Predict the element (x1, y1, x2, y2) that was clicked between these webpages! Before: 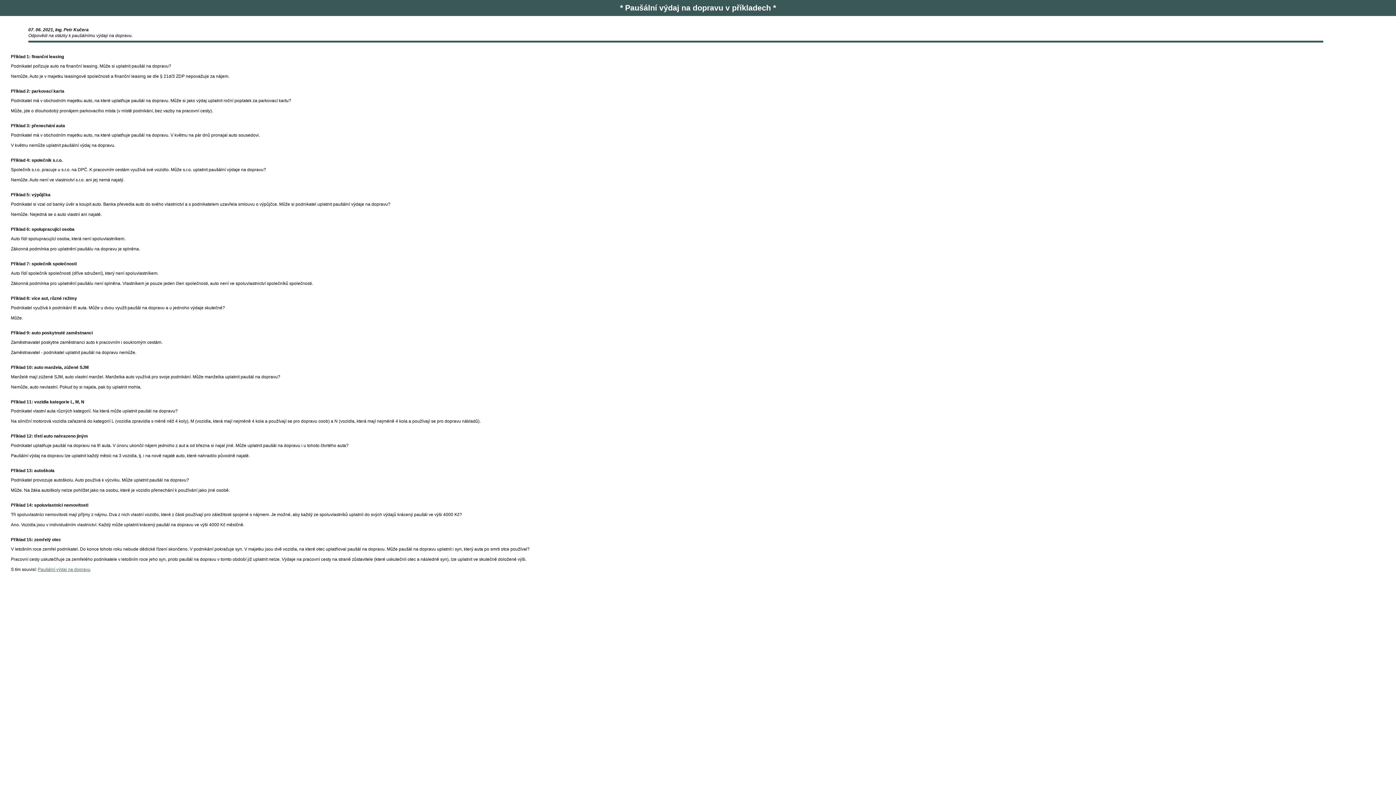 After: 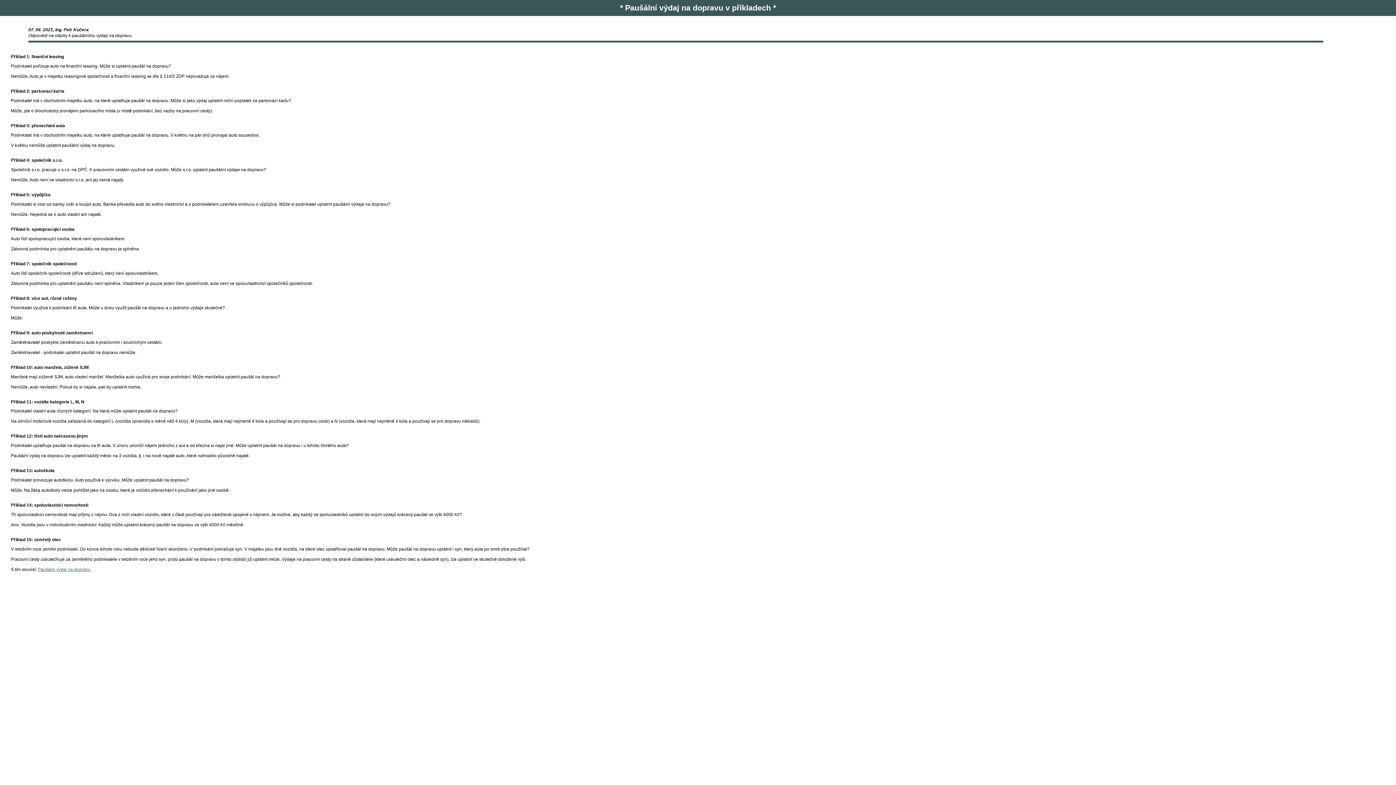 Action: bbox: (37, 567, 90, 572) label: Paušální výdaj na dopravu